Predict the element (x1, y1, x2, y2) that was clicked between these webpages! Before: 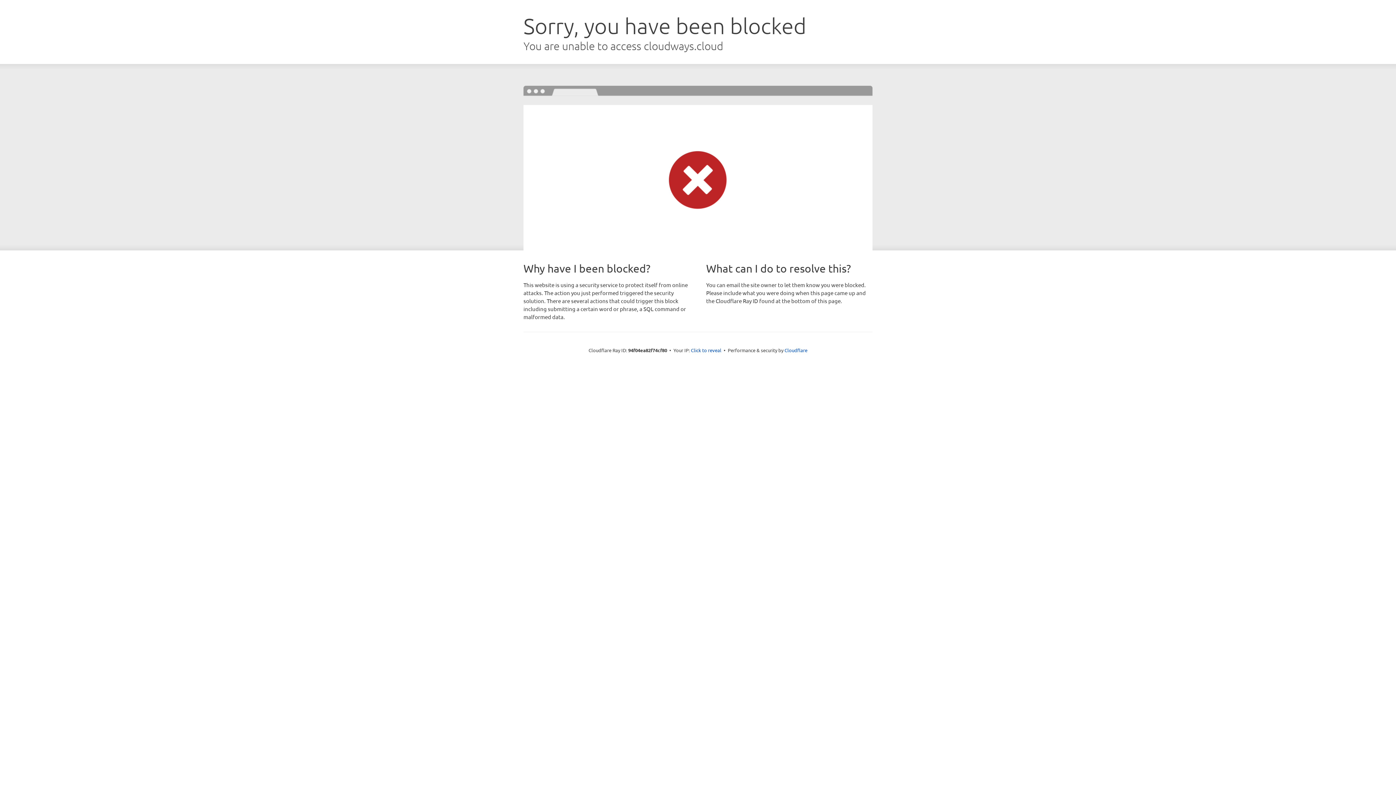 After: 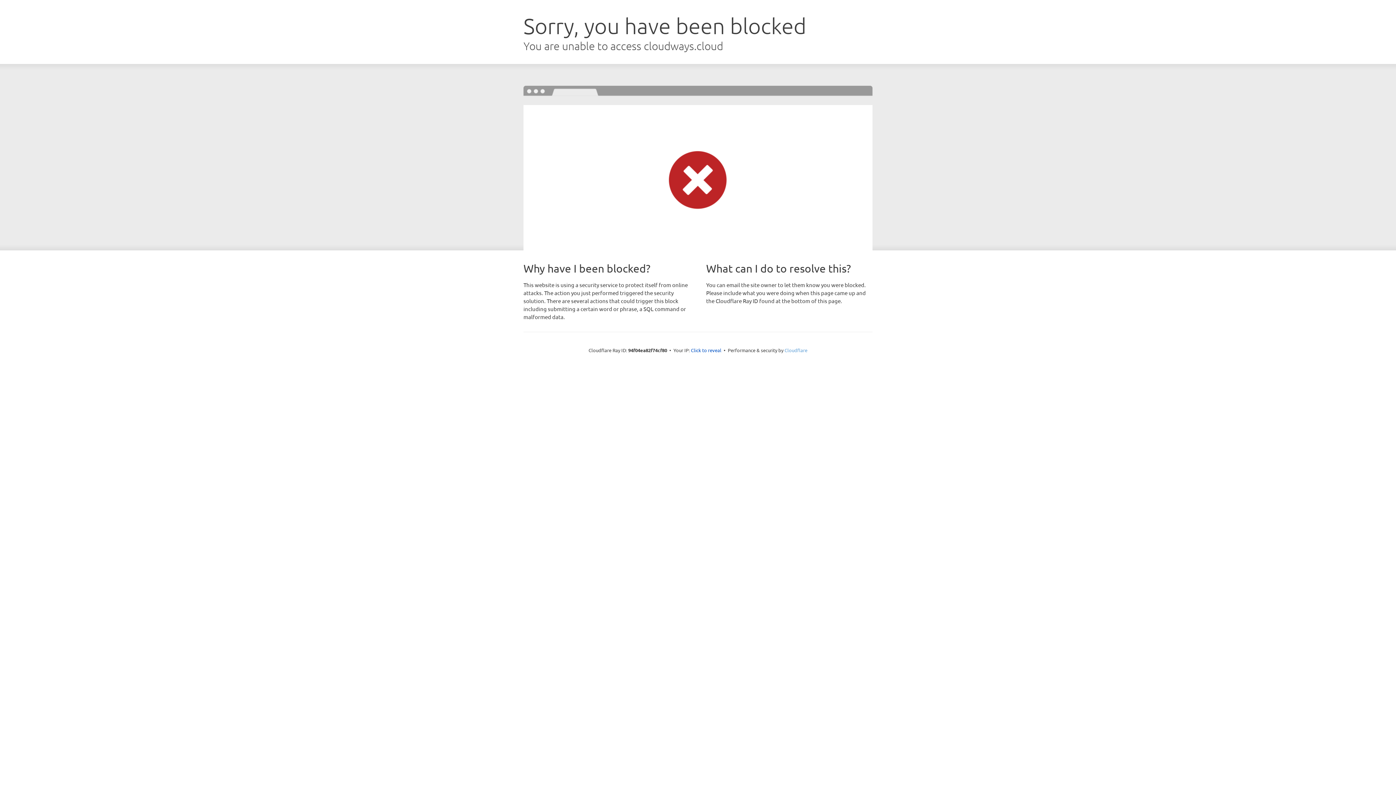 Action: bbox: (784, 347, 807, 353) label: Cloudflare